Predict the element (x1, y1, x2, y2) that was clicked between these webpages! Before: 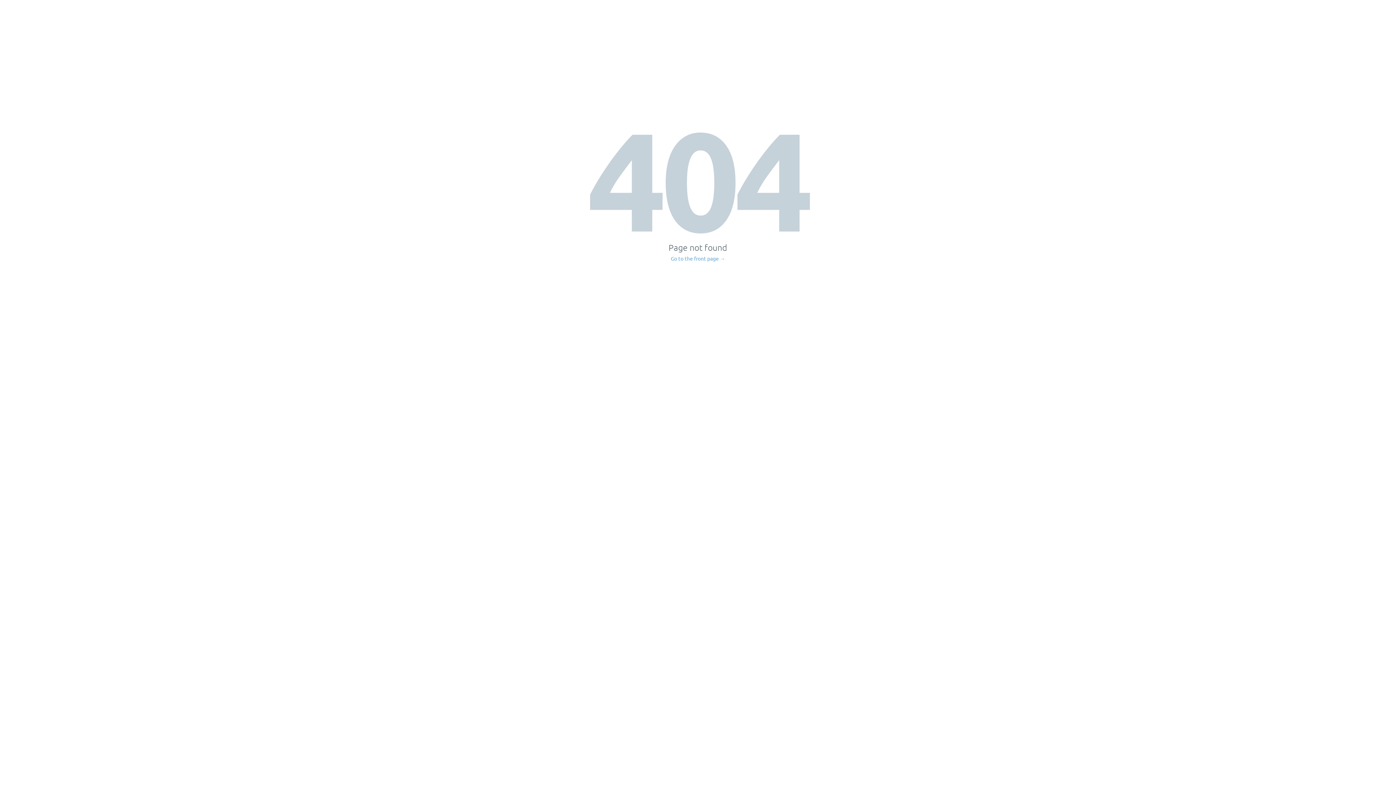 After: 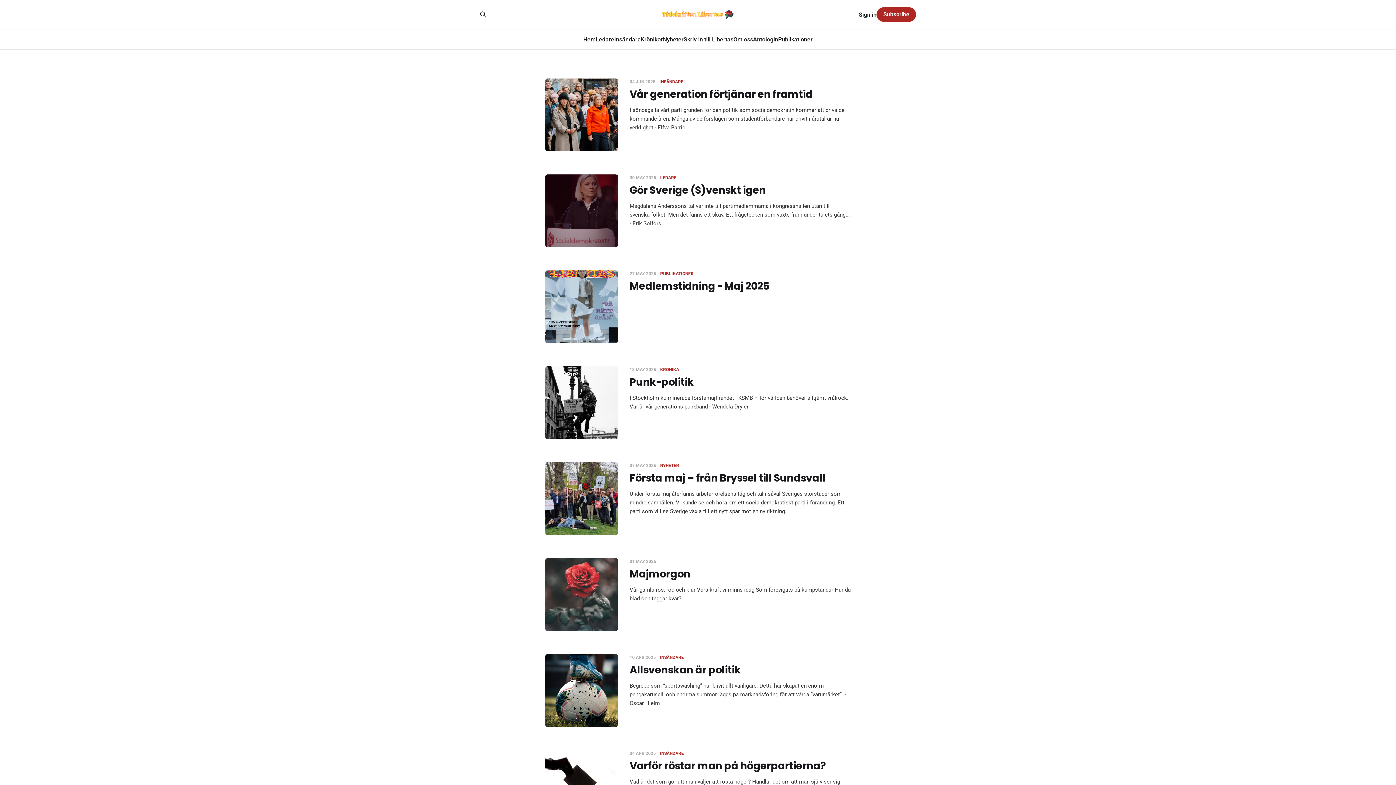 Action: label: Go to the front page → bbox: (671, 256, 725, 261)